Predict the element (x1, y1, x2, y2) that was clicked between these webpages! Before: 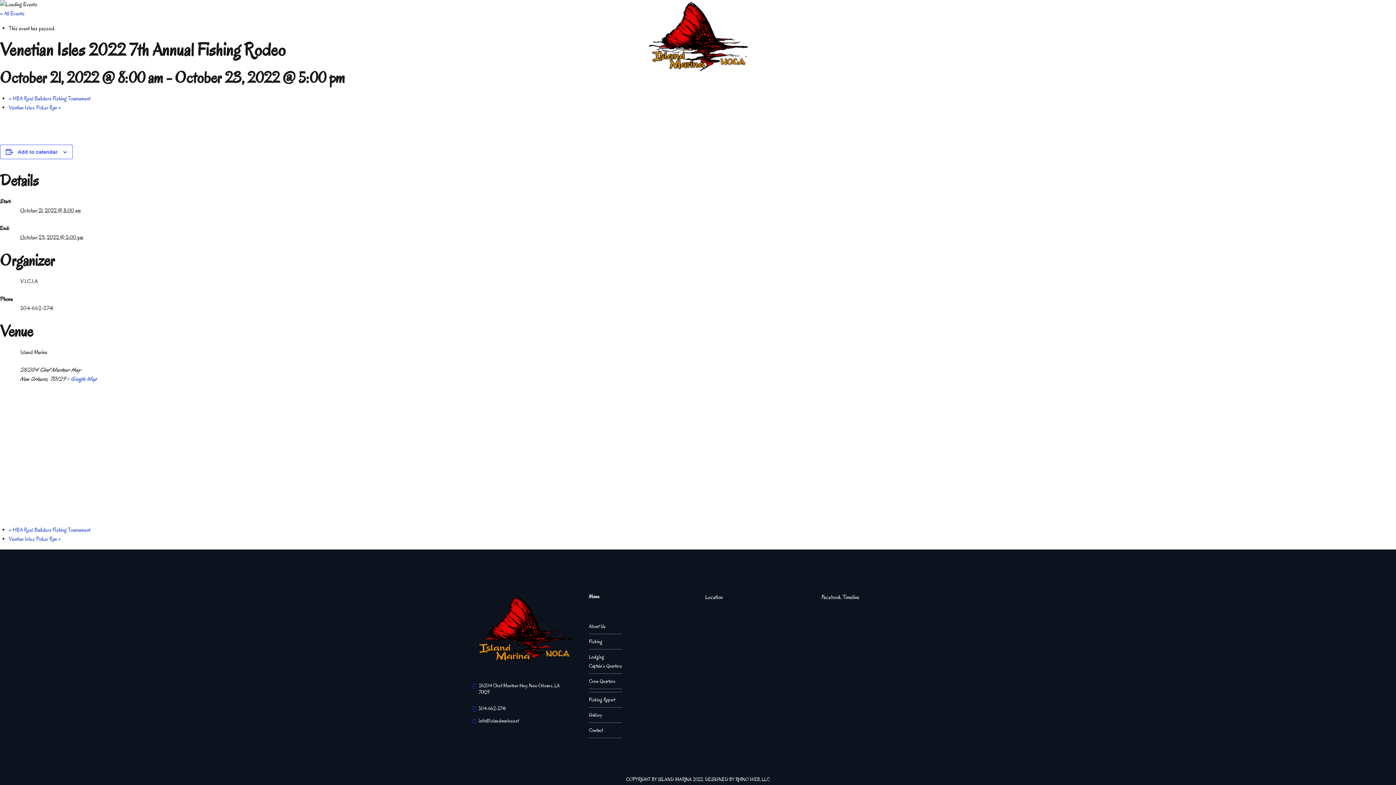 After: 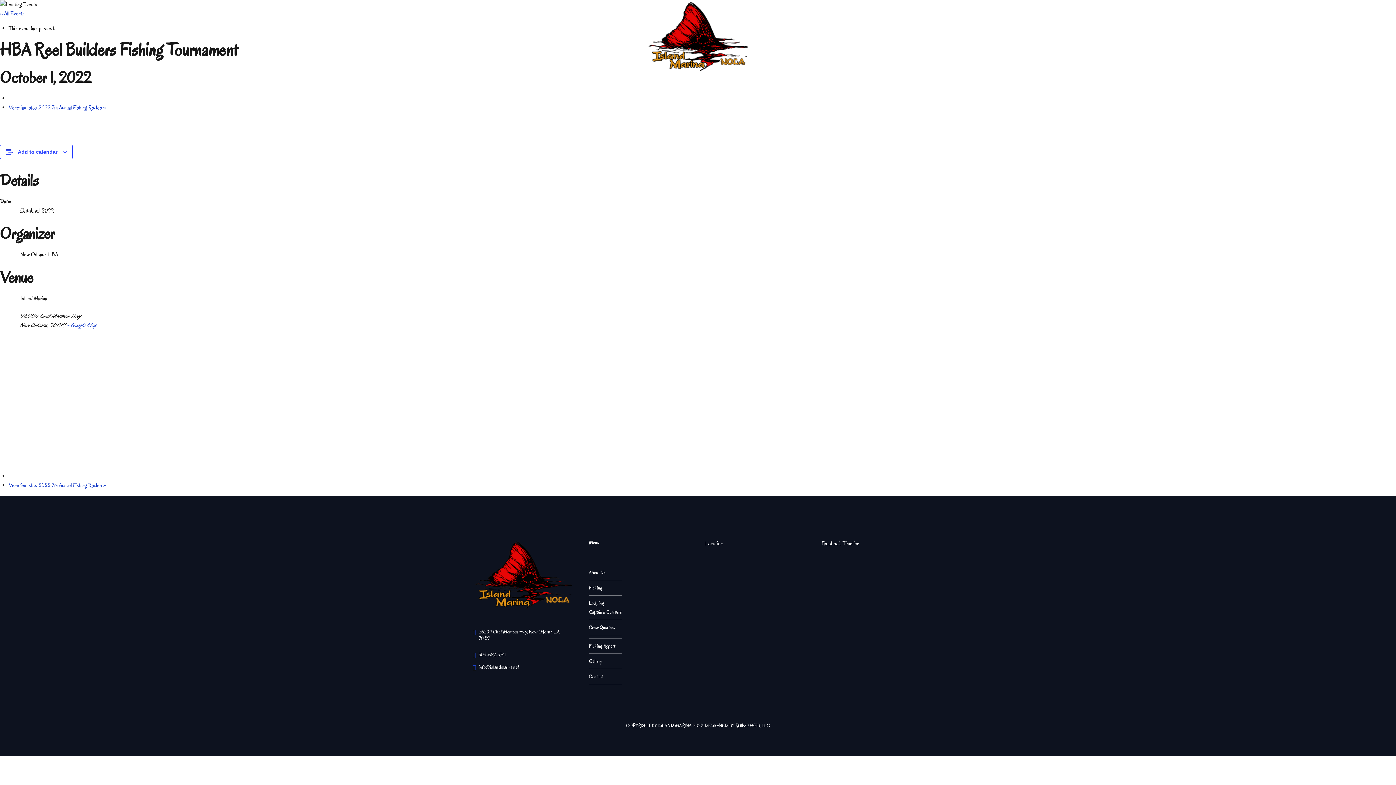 Action: label: « HBA Reel Builders Fishing Tournament bbox: (8, 526, 90, 533)